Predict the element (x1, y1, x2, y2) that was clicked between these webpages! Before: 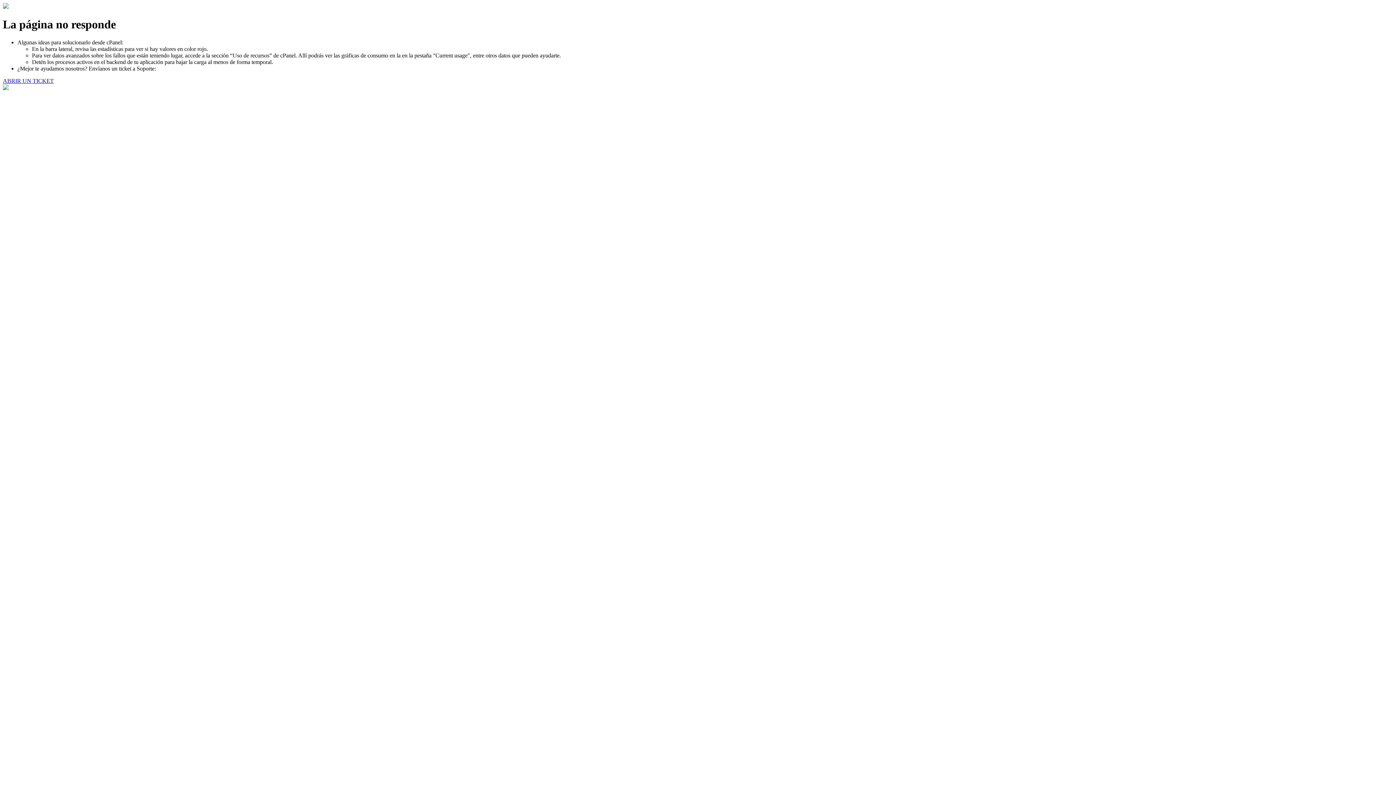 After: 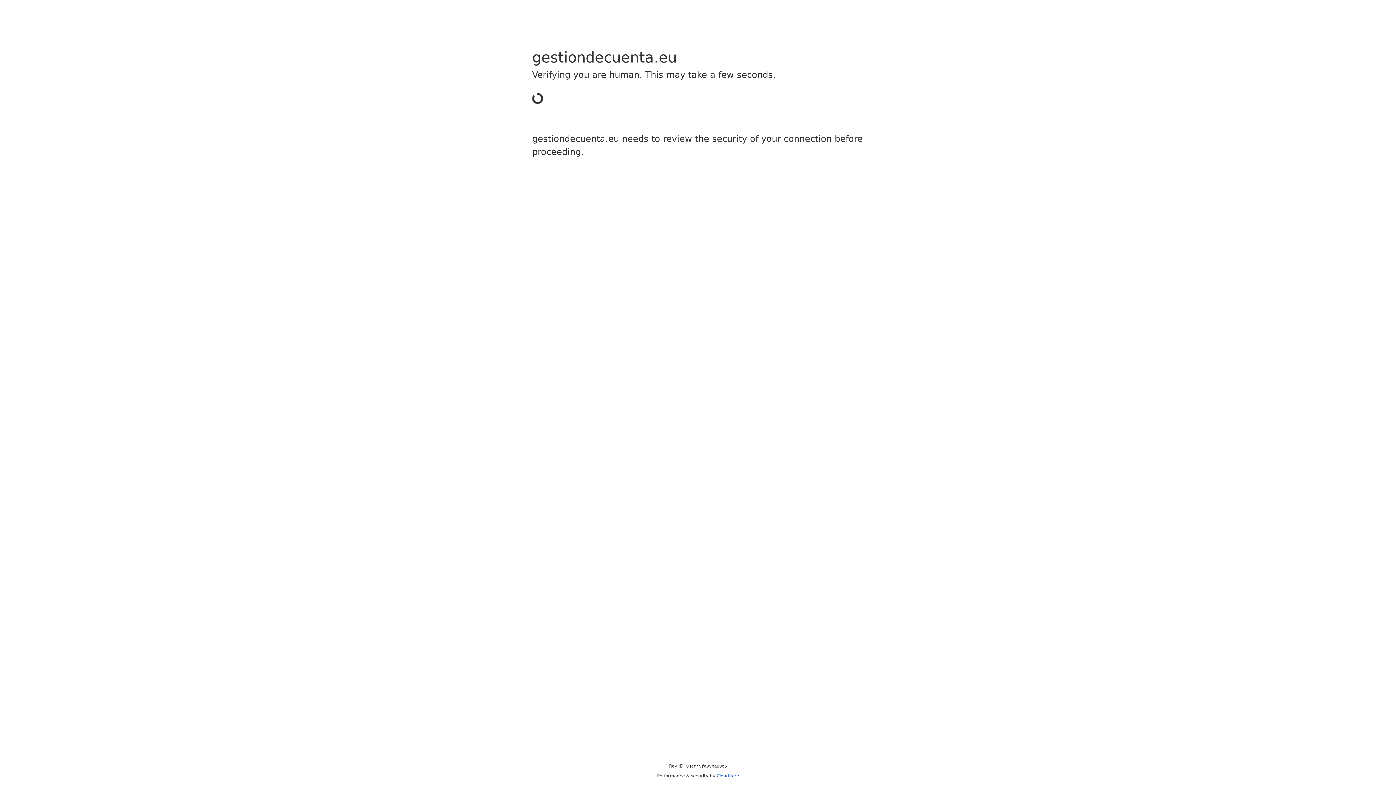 Action: bbox: (2, 77, 53, 83) label: ABRIR UN TICKET